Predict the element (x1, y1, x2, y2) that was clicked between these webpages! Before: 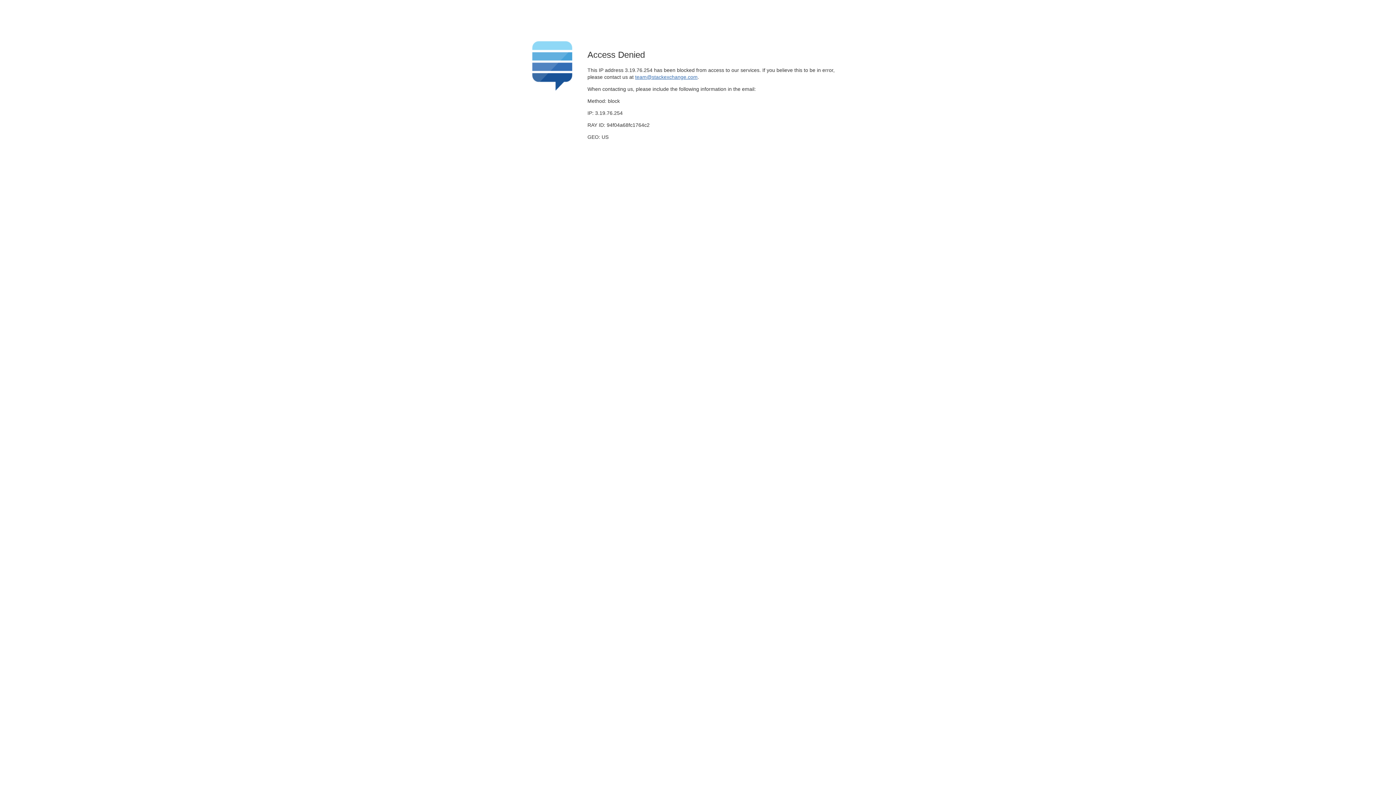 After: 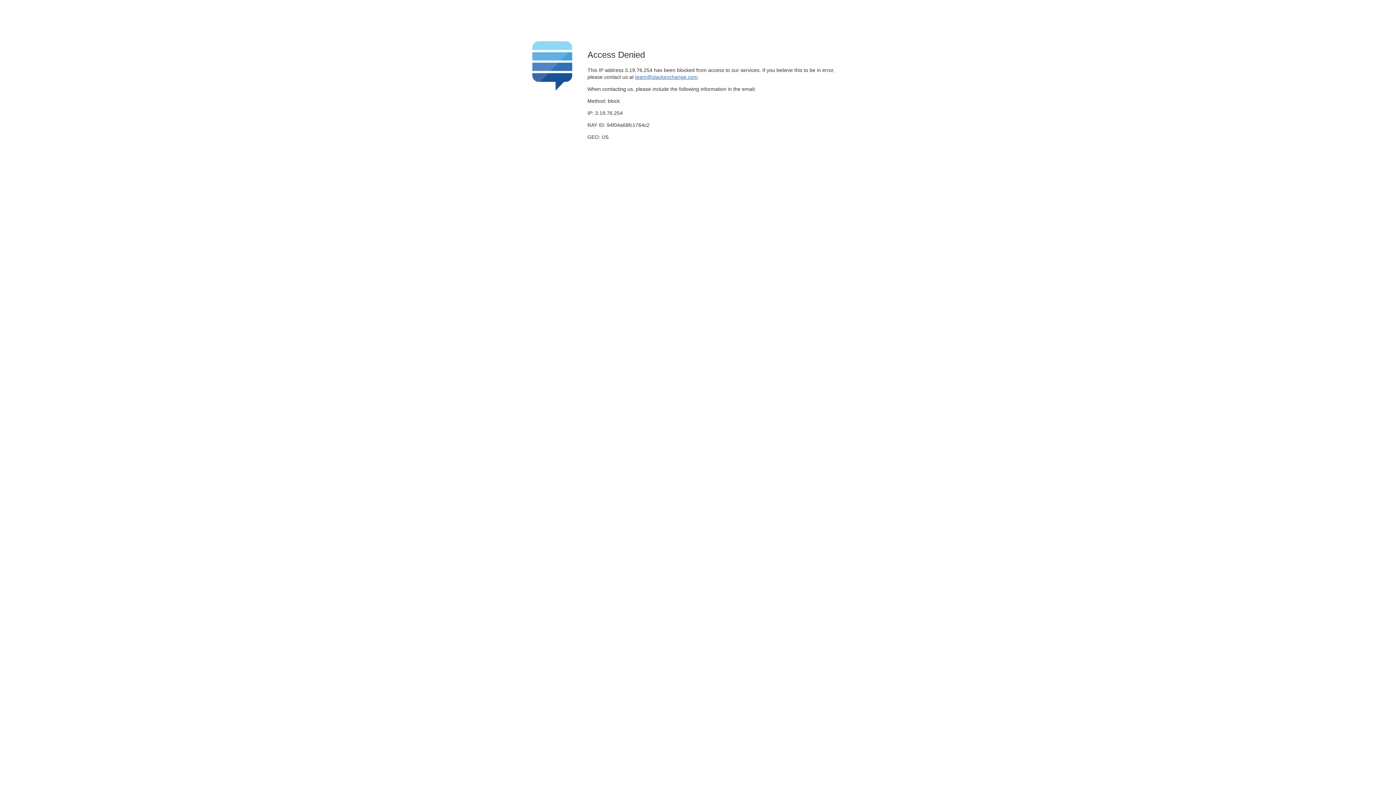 Action: label: team@stackexchange.com bbox: (635, 74, 697, 79)